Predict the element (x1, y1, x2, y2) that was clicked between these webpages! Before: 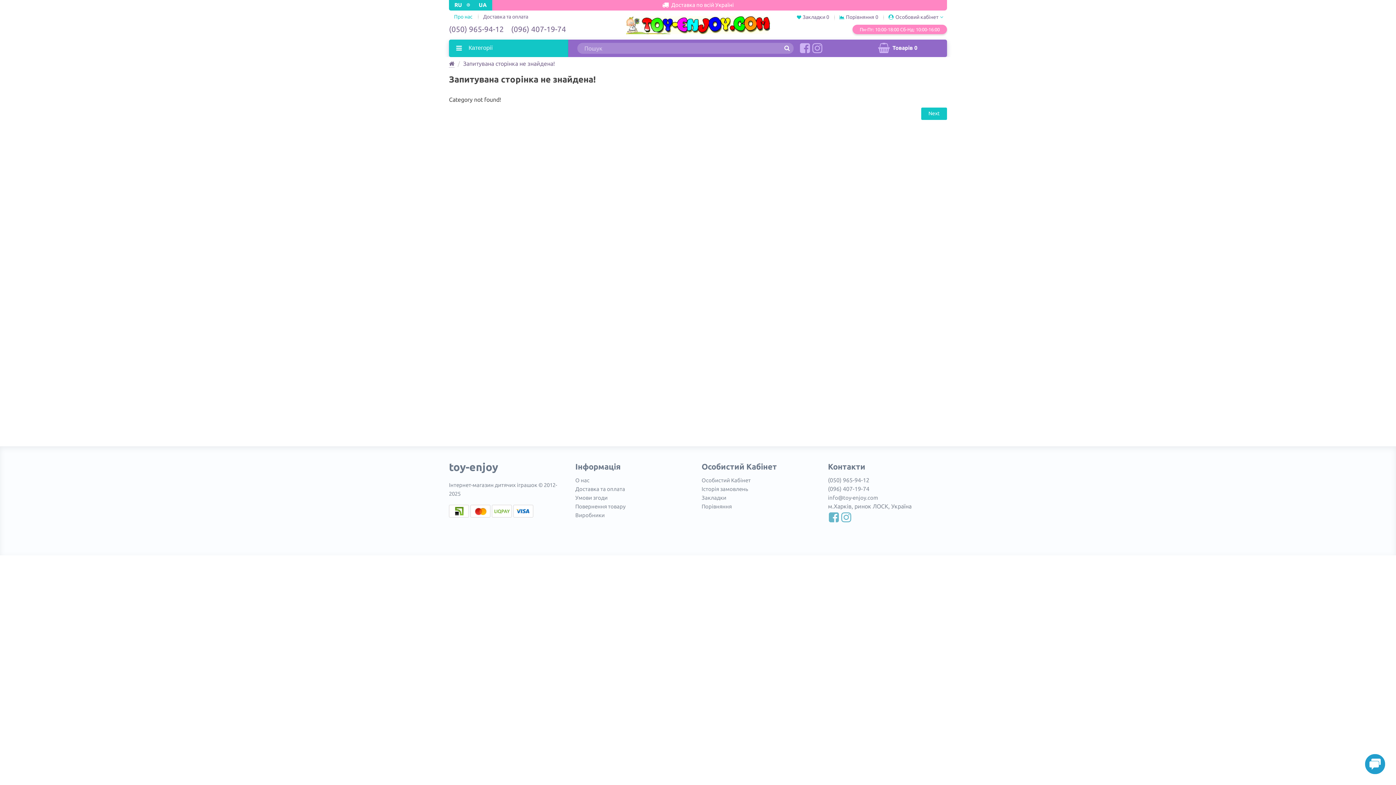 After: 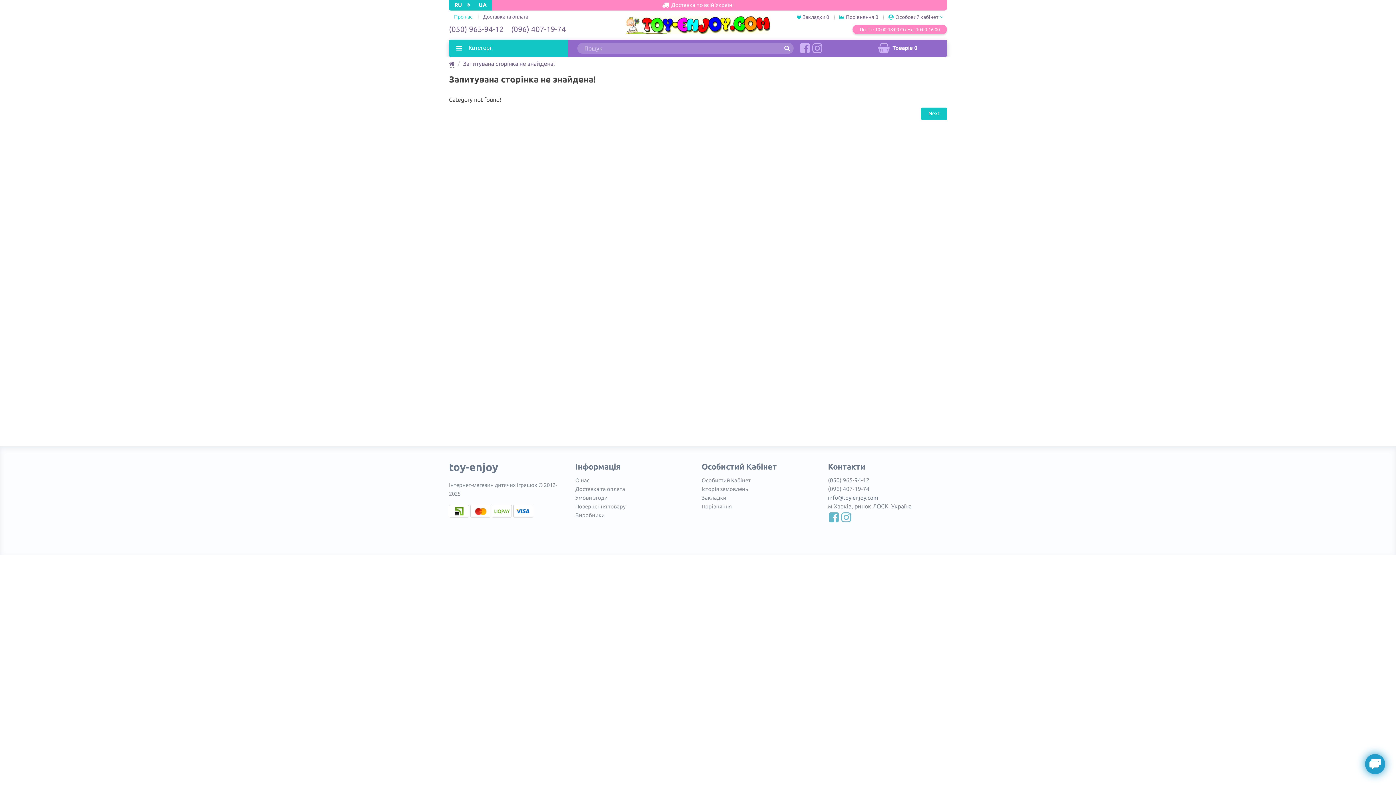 Action: bbox: (828, 494, 878, 501) label: info@toy-enjoy.com